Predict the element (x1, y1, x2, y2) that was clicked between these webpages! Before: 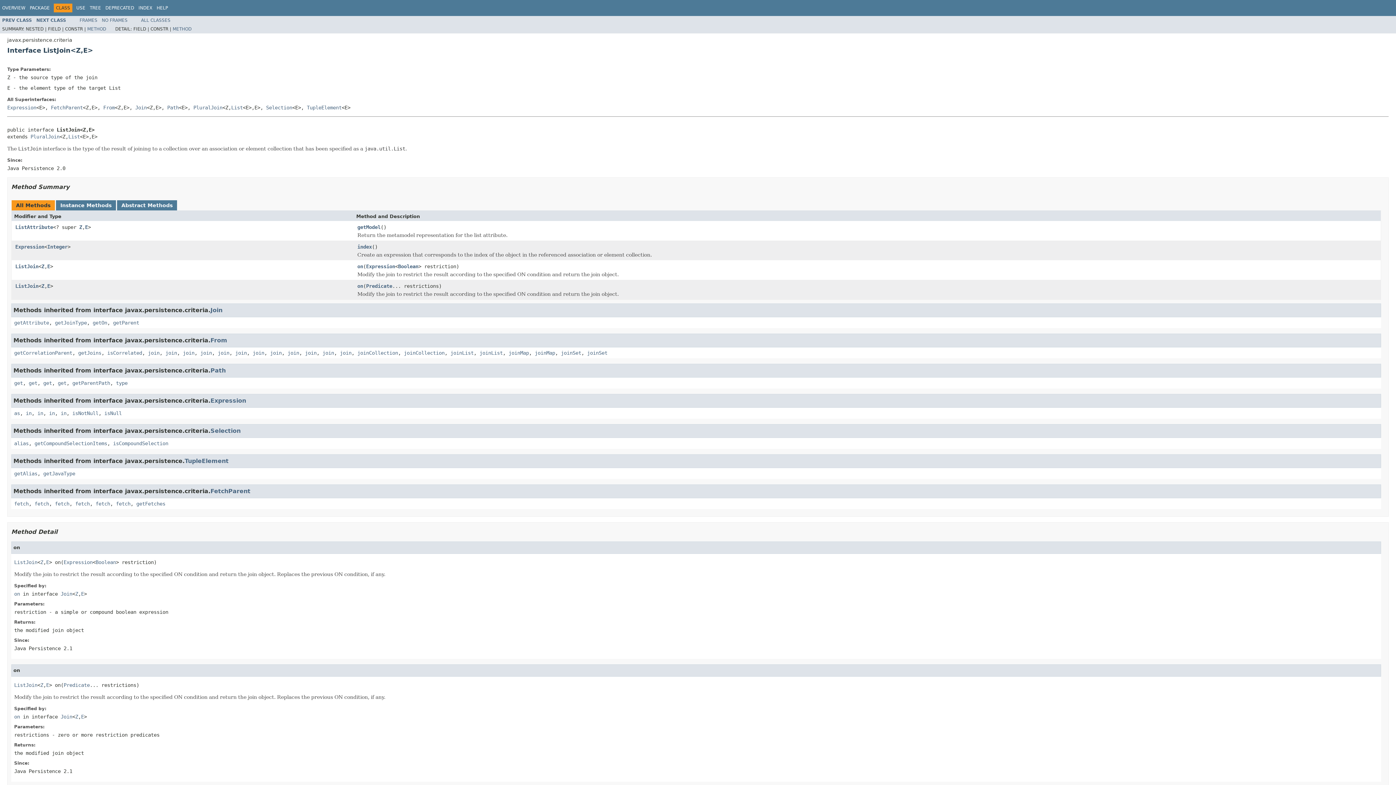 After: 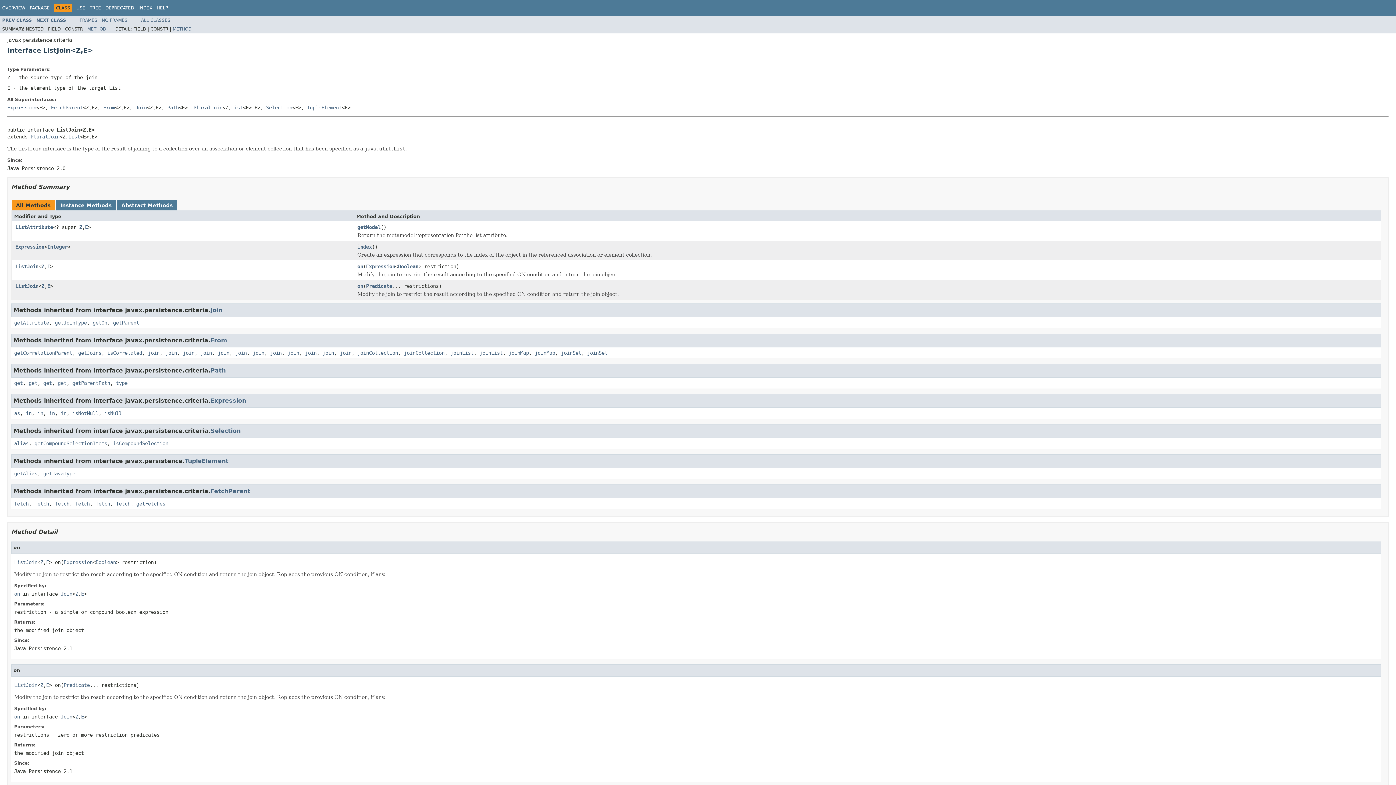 Action: label: Z bbox: (75, 591, 78, 596)